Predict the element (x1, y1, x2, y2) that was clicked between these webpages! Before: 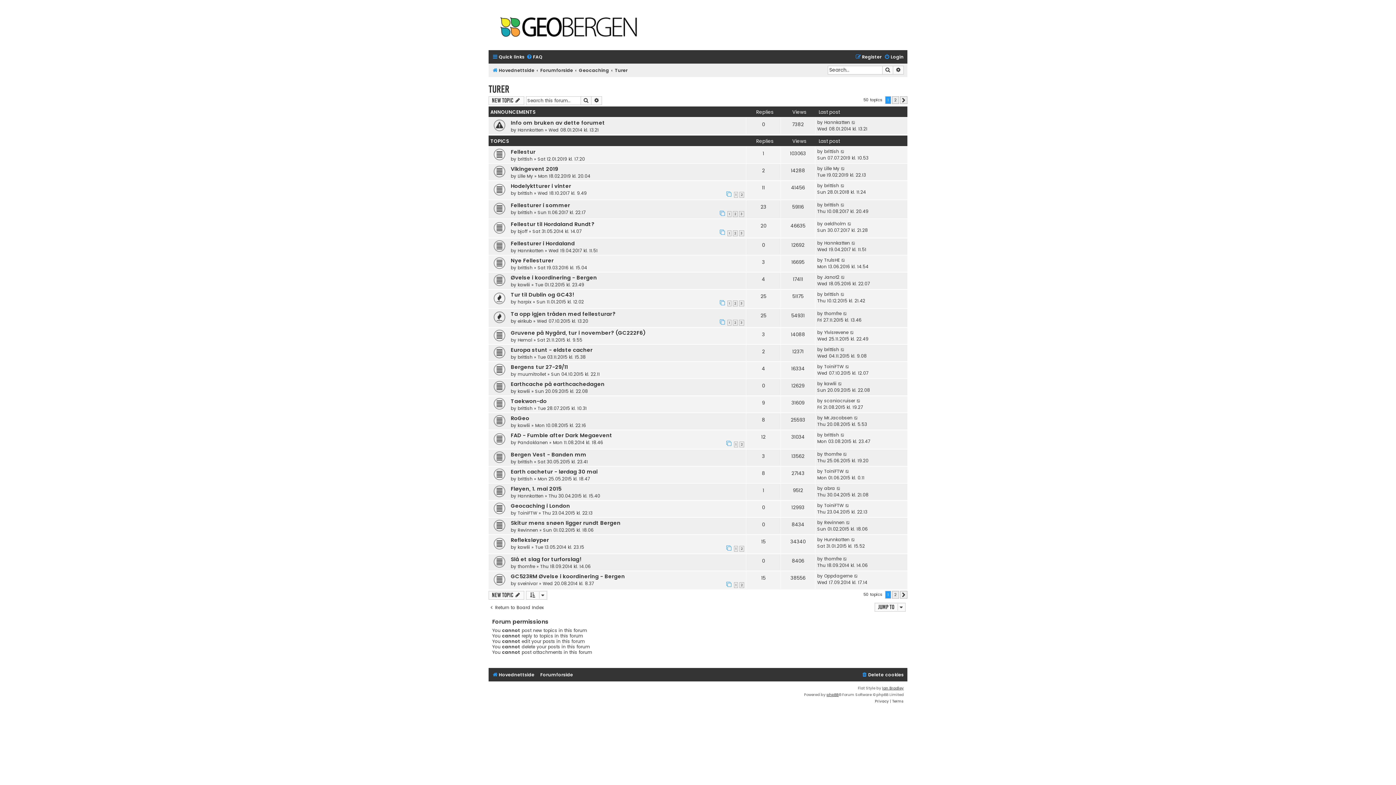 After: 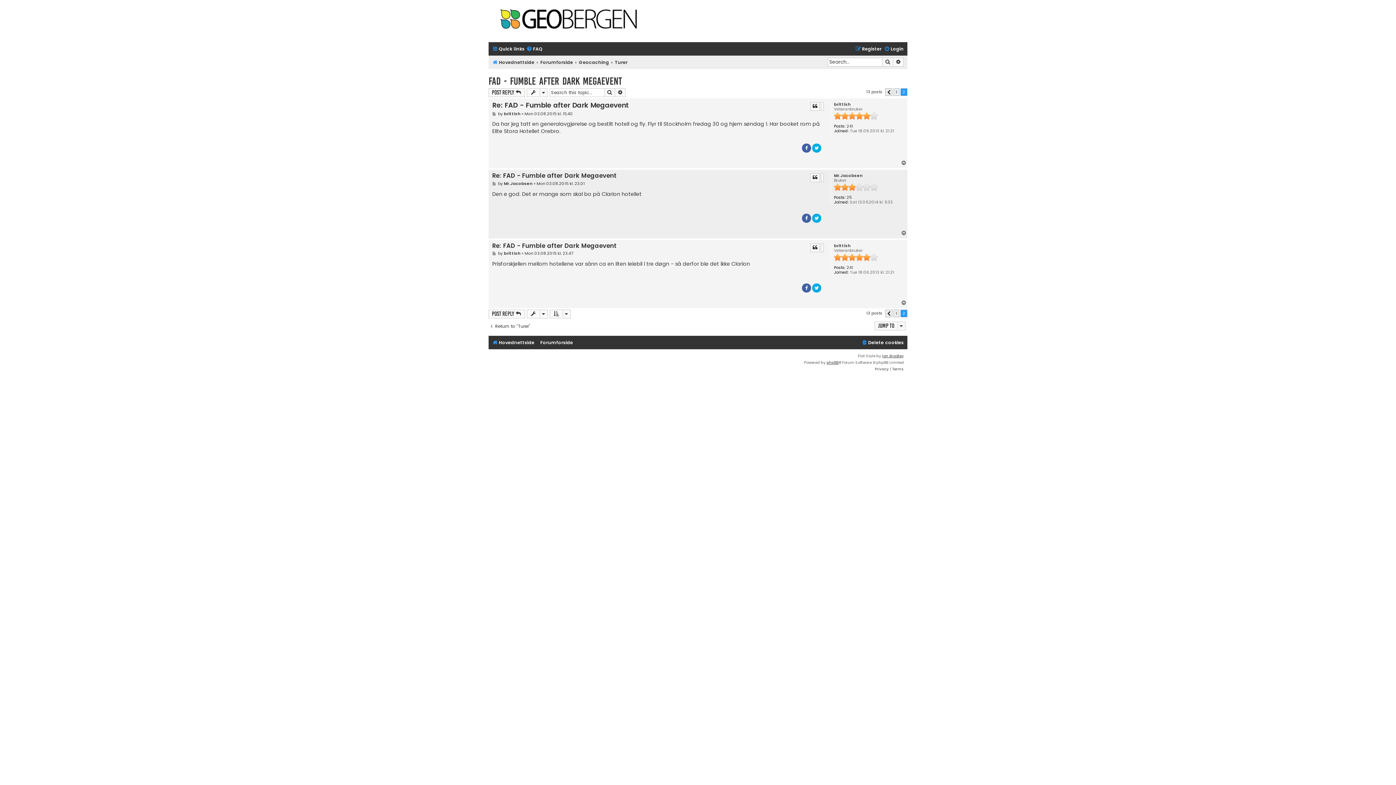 Action: bbox: (840, 432, 845, 438)